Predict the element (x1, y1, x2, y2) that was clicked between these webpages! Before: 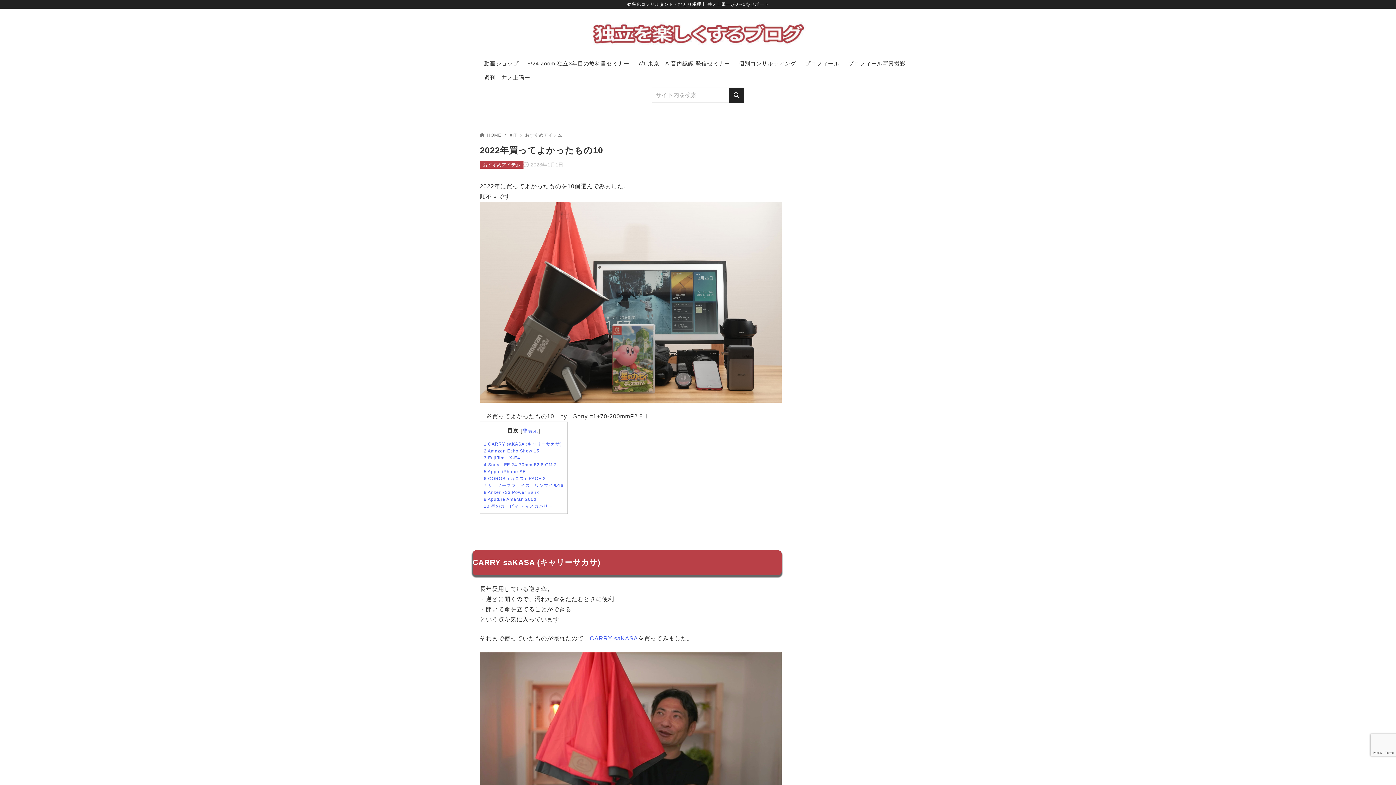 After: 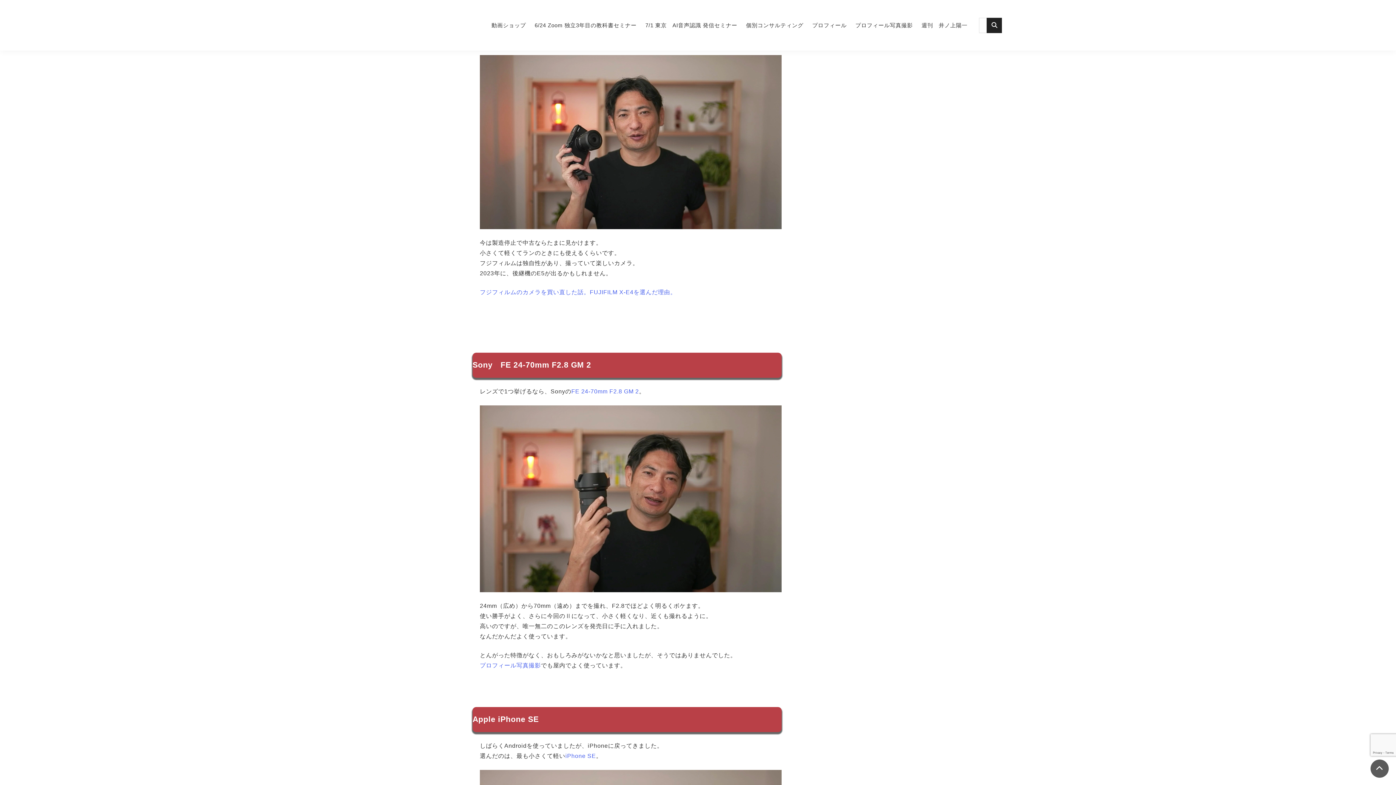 Action: bbox: (484, 455, 520, 460) label: 3 Fujifilm　X-E4